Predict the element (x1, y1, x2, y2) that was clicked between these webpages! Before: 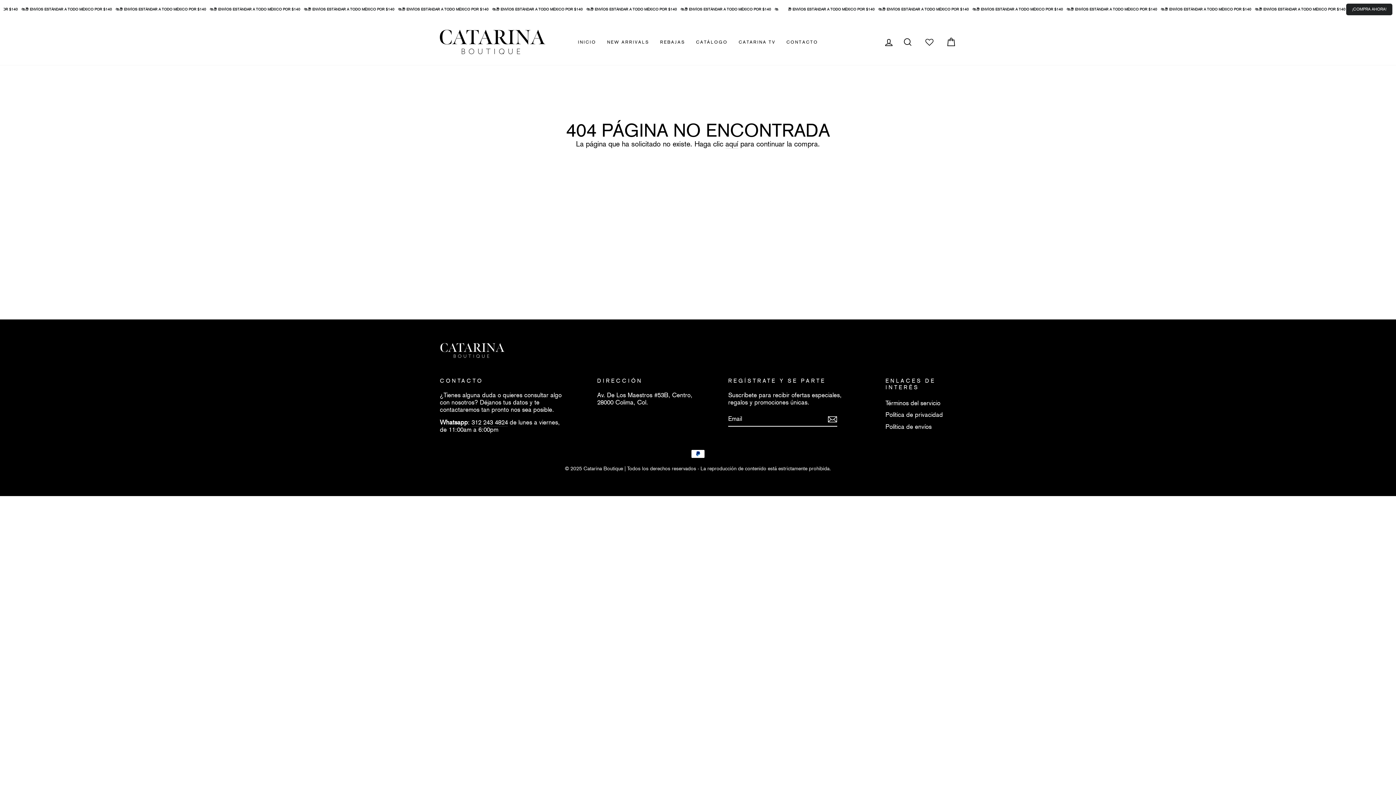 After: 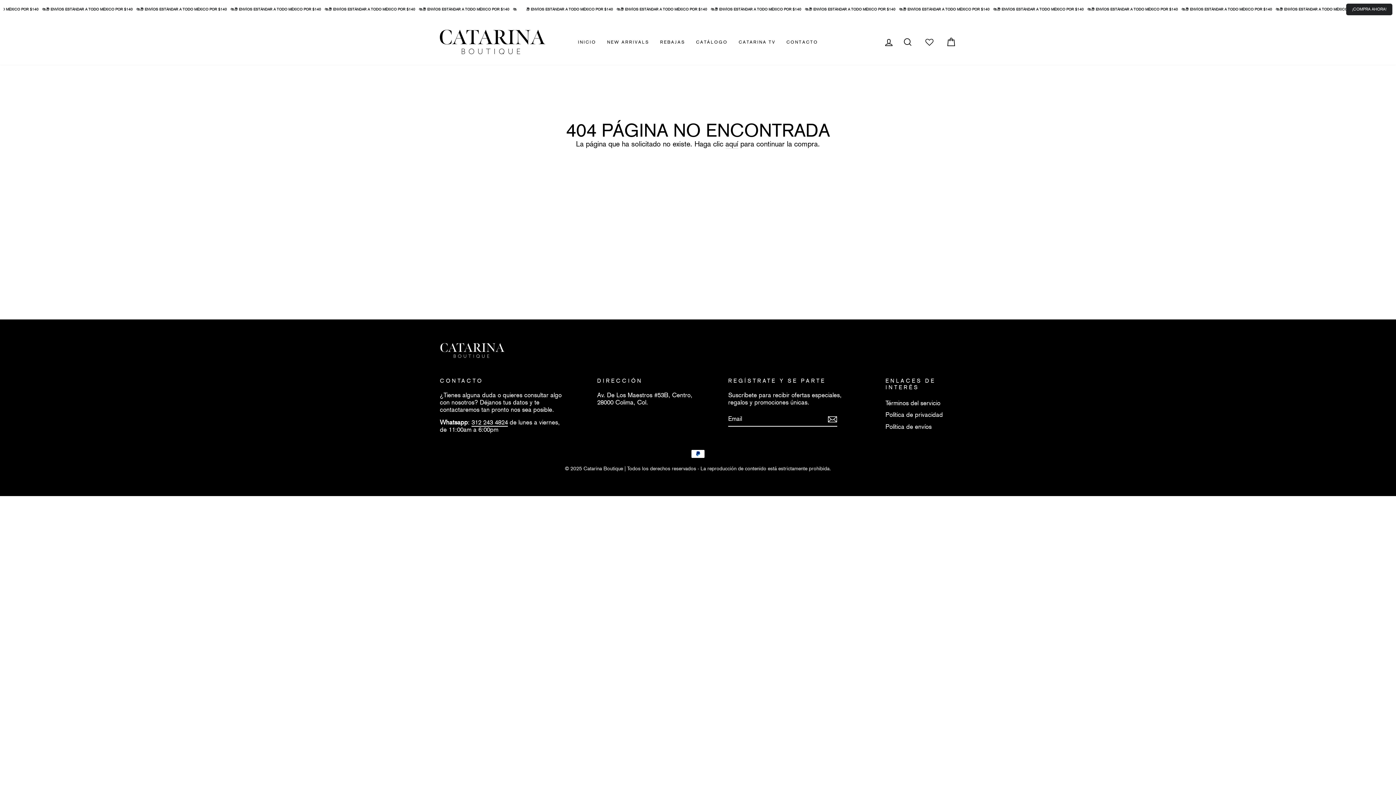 Action: label: 312 243 4824 bbox: (471, 418, 508, 426)